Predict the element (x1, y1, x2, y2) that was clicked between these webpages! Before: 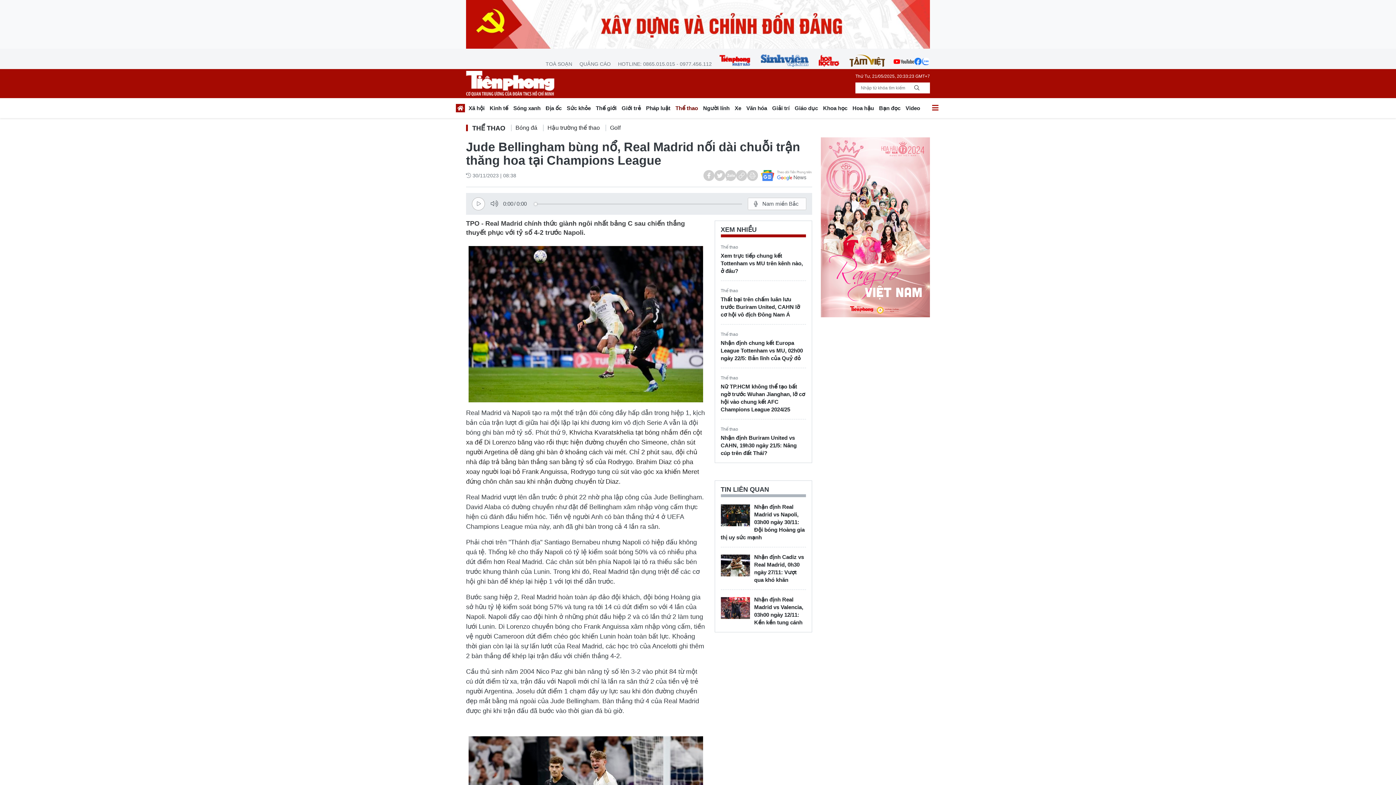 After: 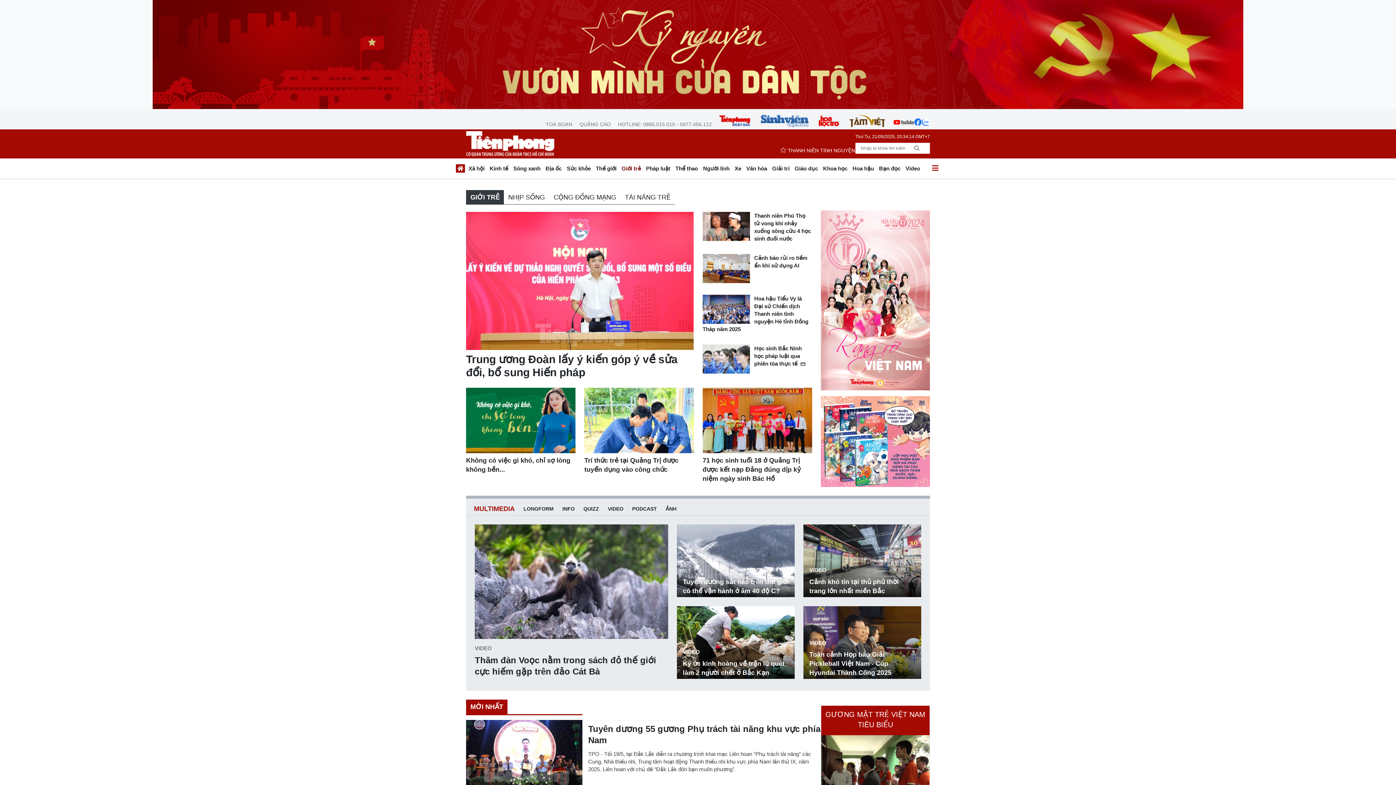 Action: label: Giới trẻ bbox: (619, 102, 643, 115)